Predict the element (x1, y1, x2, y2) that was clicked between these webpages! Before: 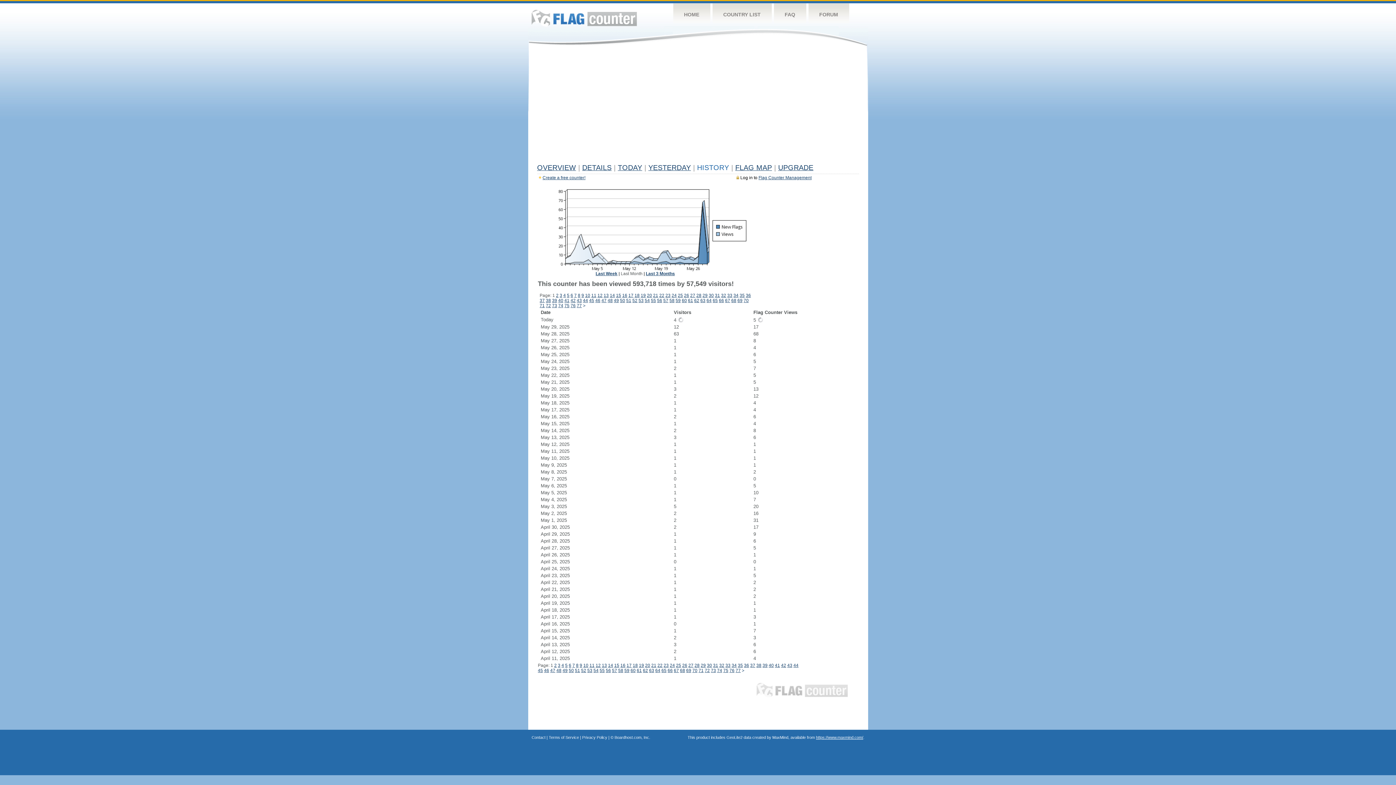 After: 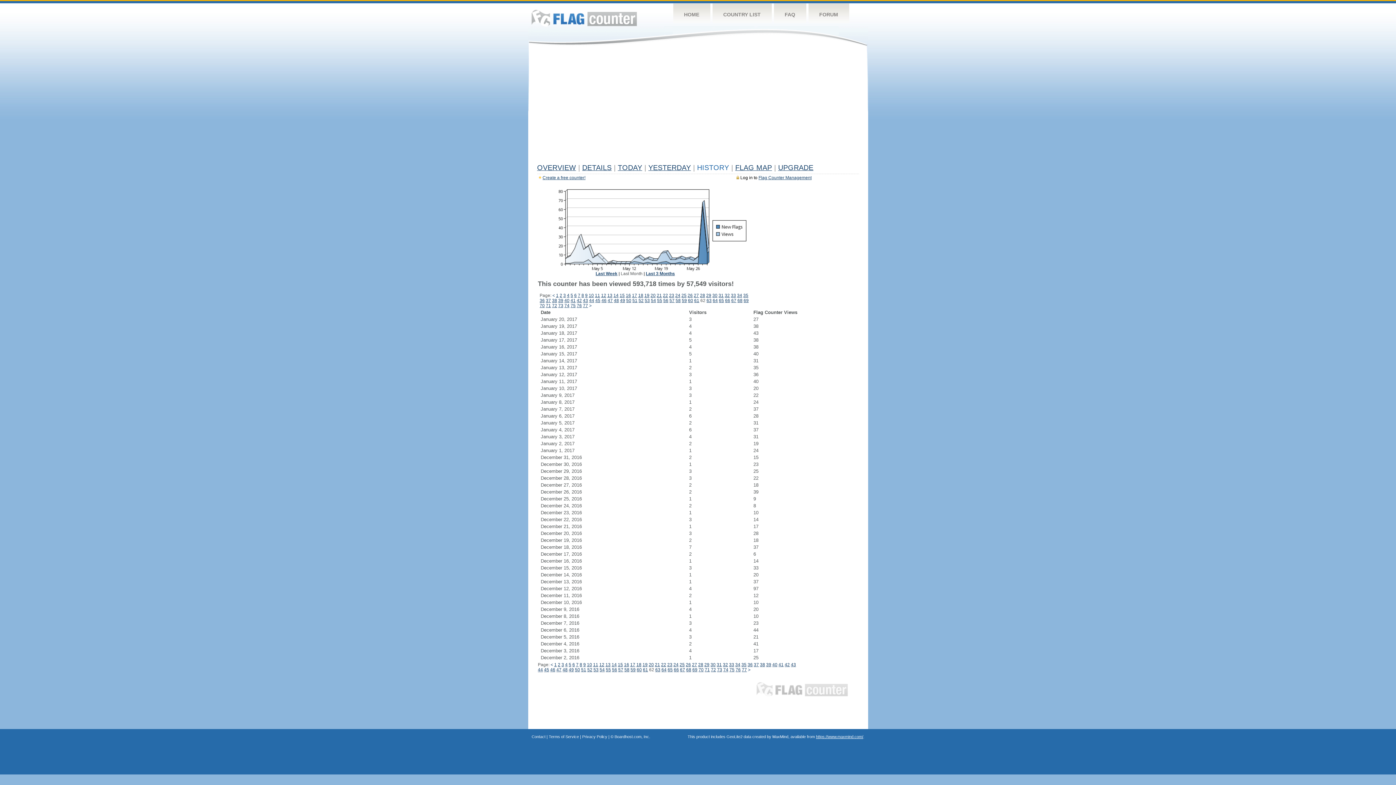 Action: bbox: (643, 668, 648, 673) label: 62